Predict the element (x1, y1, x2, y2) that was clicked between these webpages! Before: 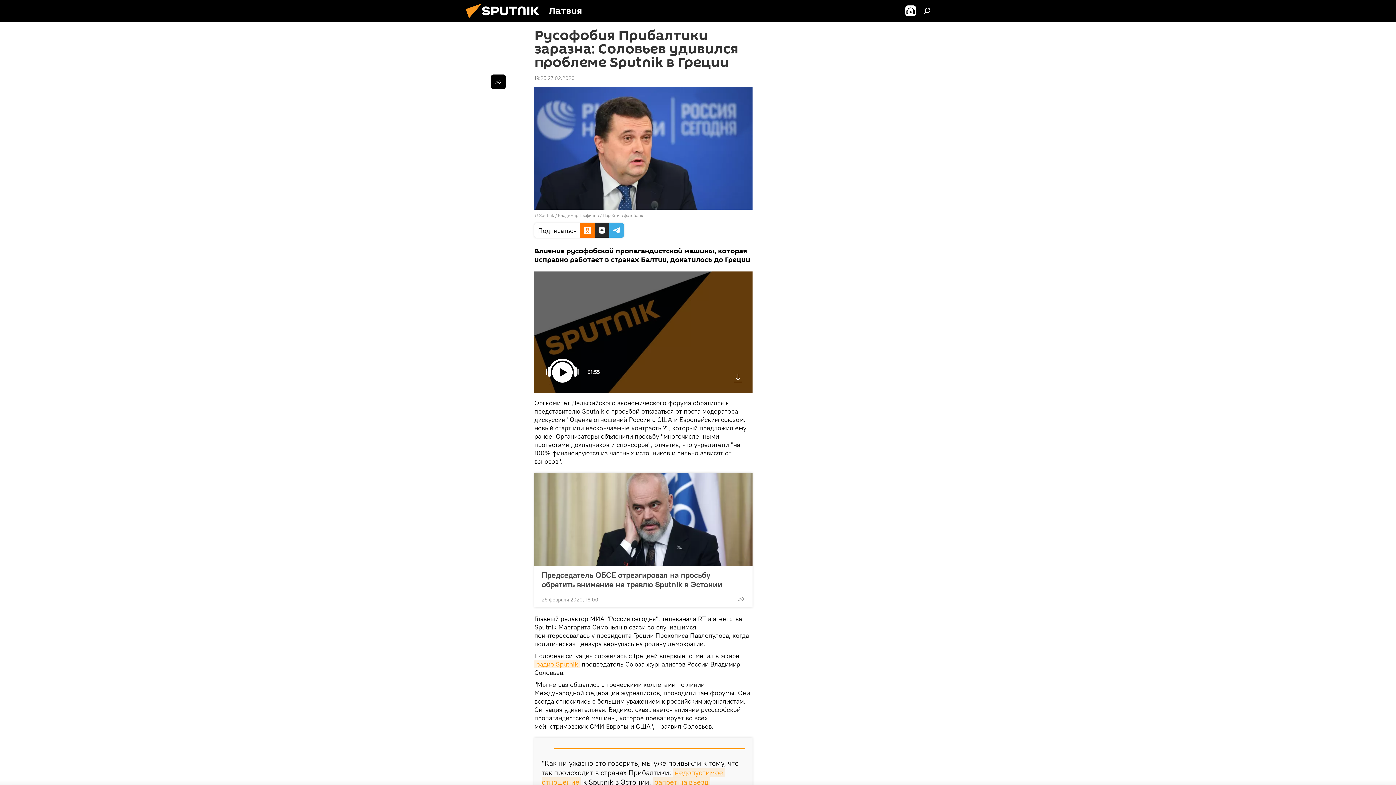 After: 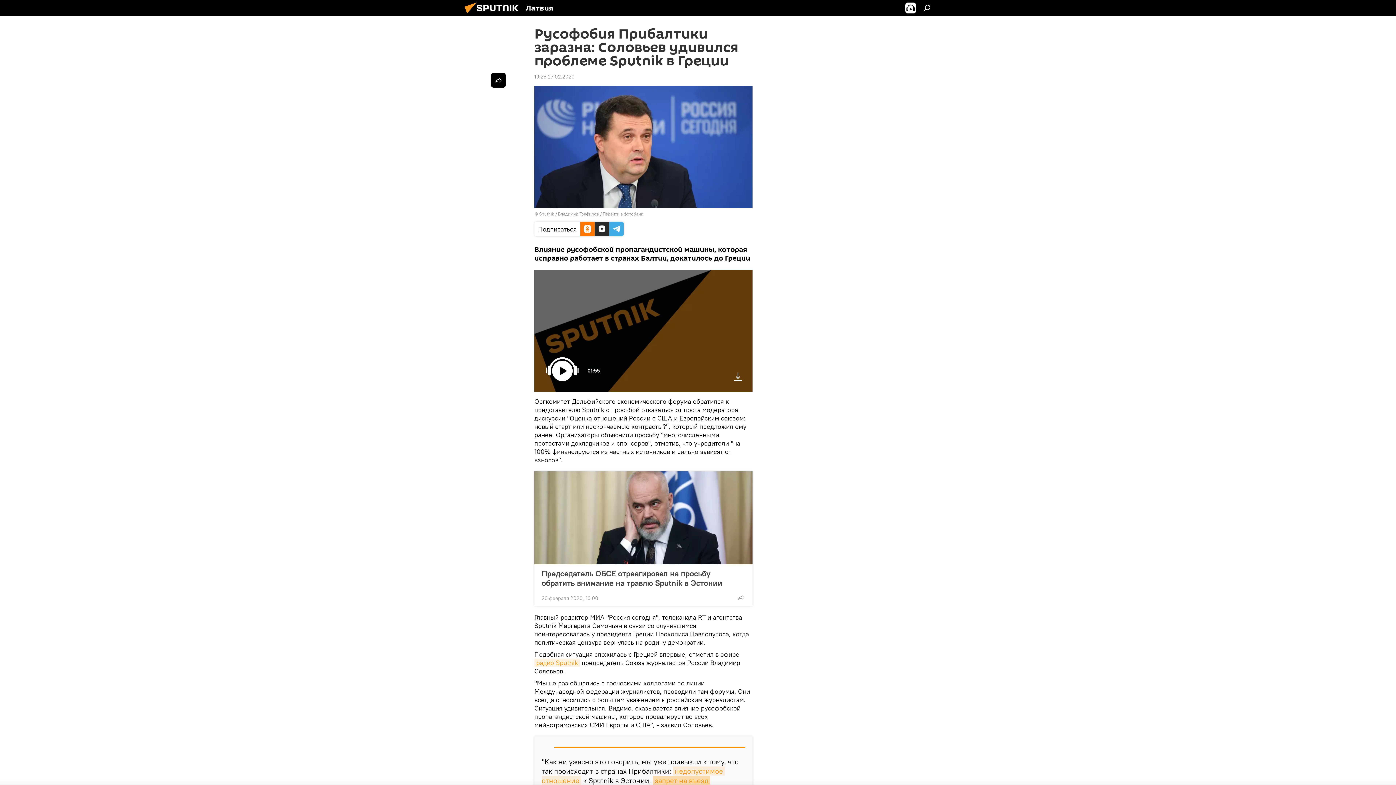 Action: label: запрет на въезд bbox: (653, 777, 710, 786)